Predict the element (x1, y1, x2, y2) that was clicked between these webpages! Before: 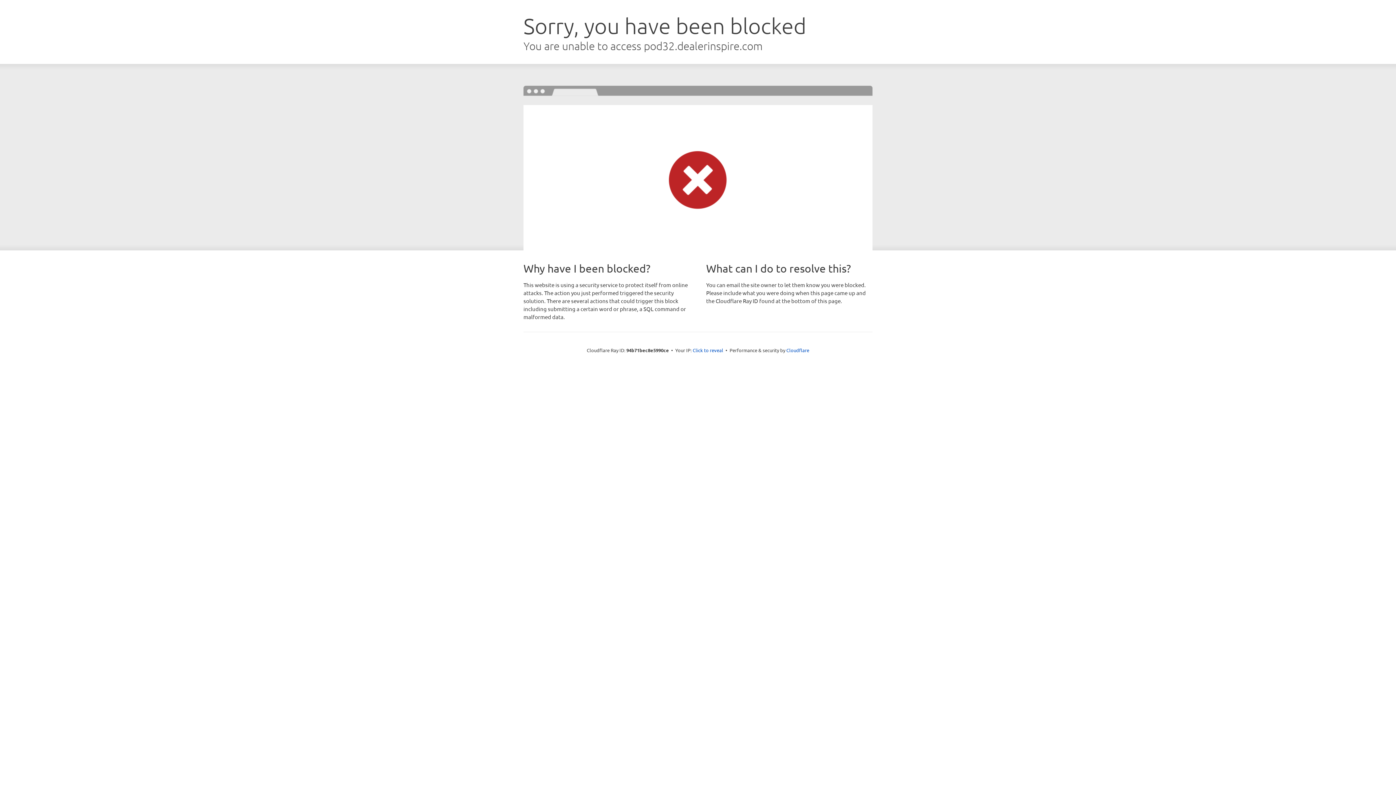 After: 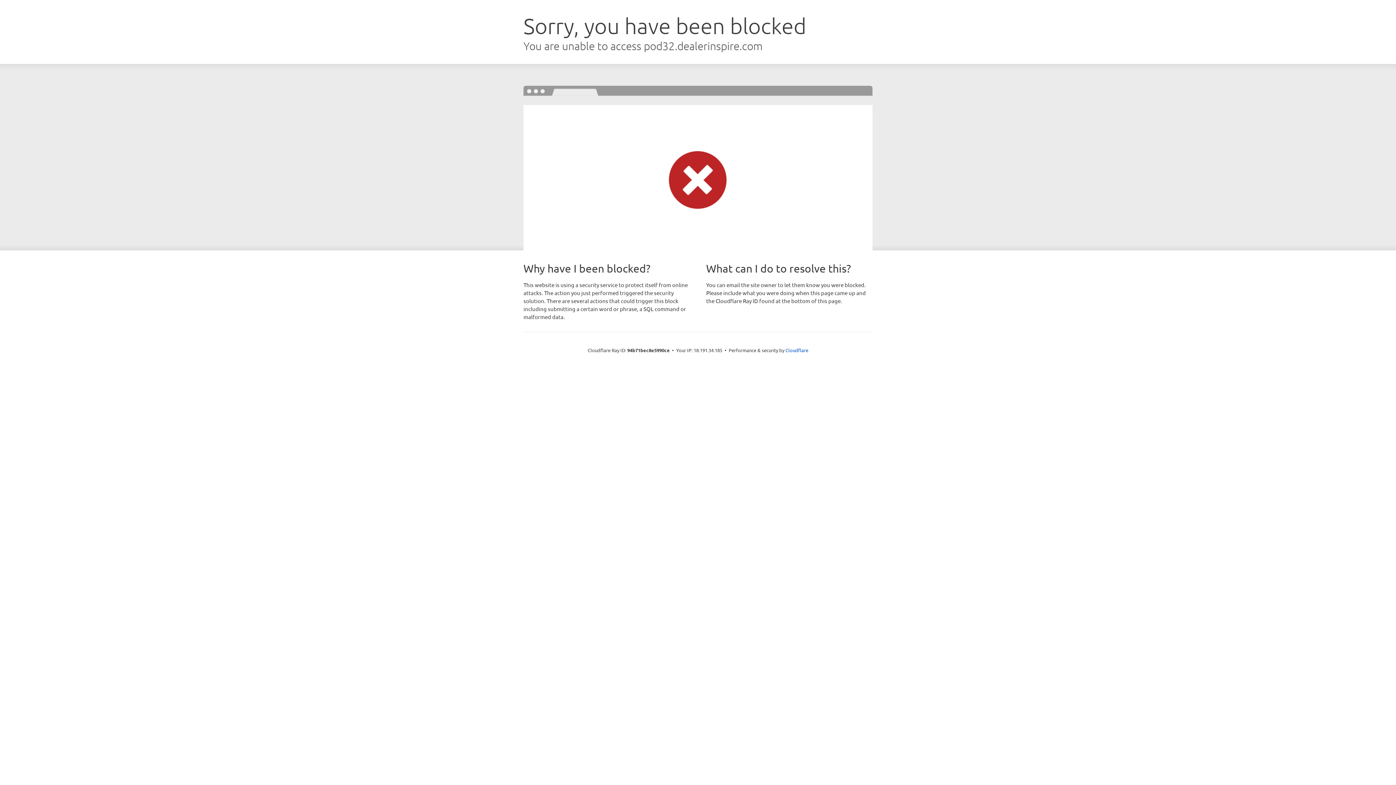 Action: label: Click to reveal bbox: (692, 346, 723, 353)